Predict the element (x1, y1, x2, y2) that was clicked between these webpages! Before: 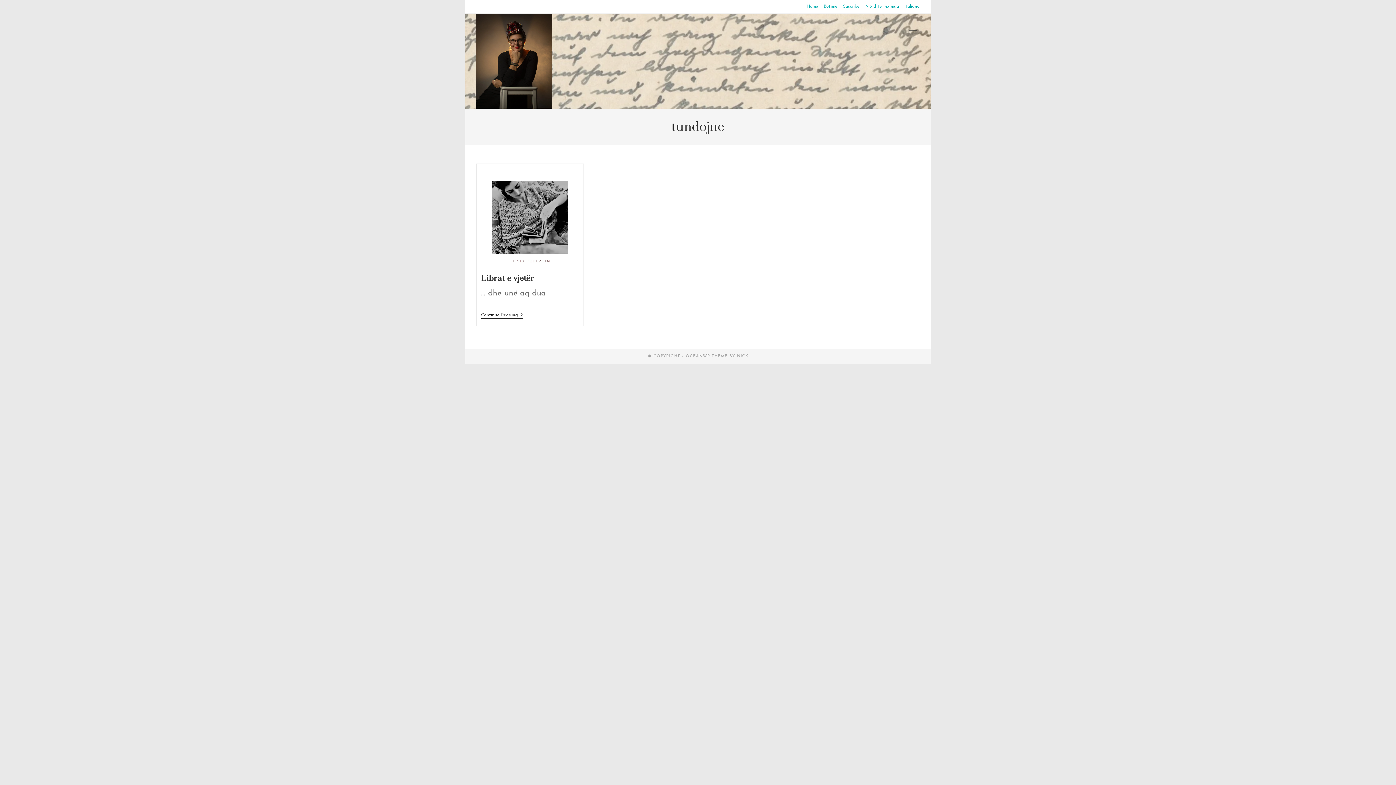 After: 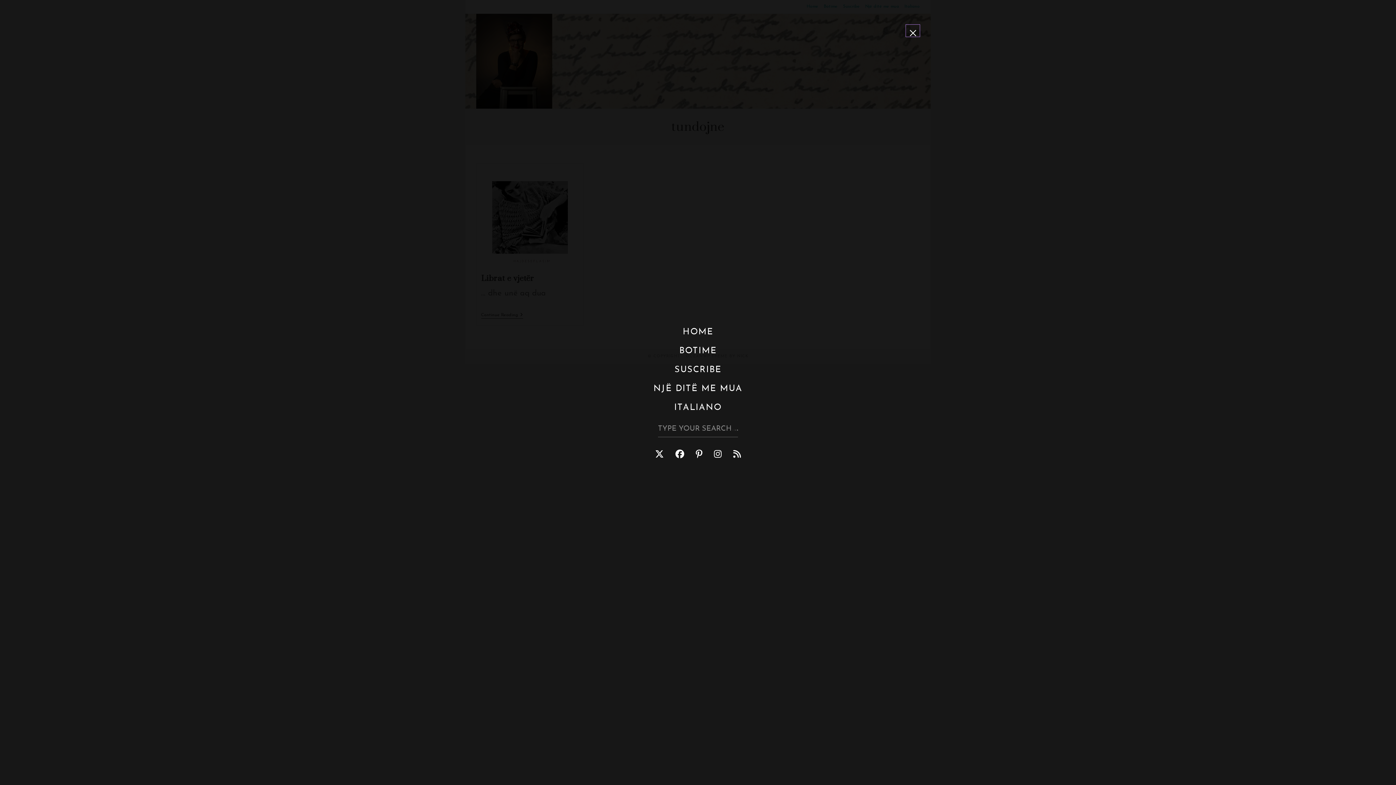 Action: label: View website Menu bbox: (906, 24, 920, 36)